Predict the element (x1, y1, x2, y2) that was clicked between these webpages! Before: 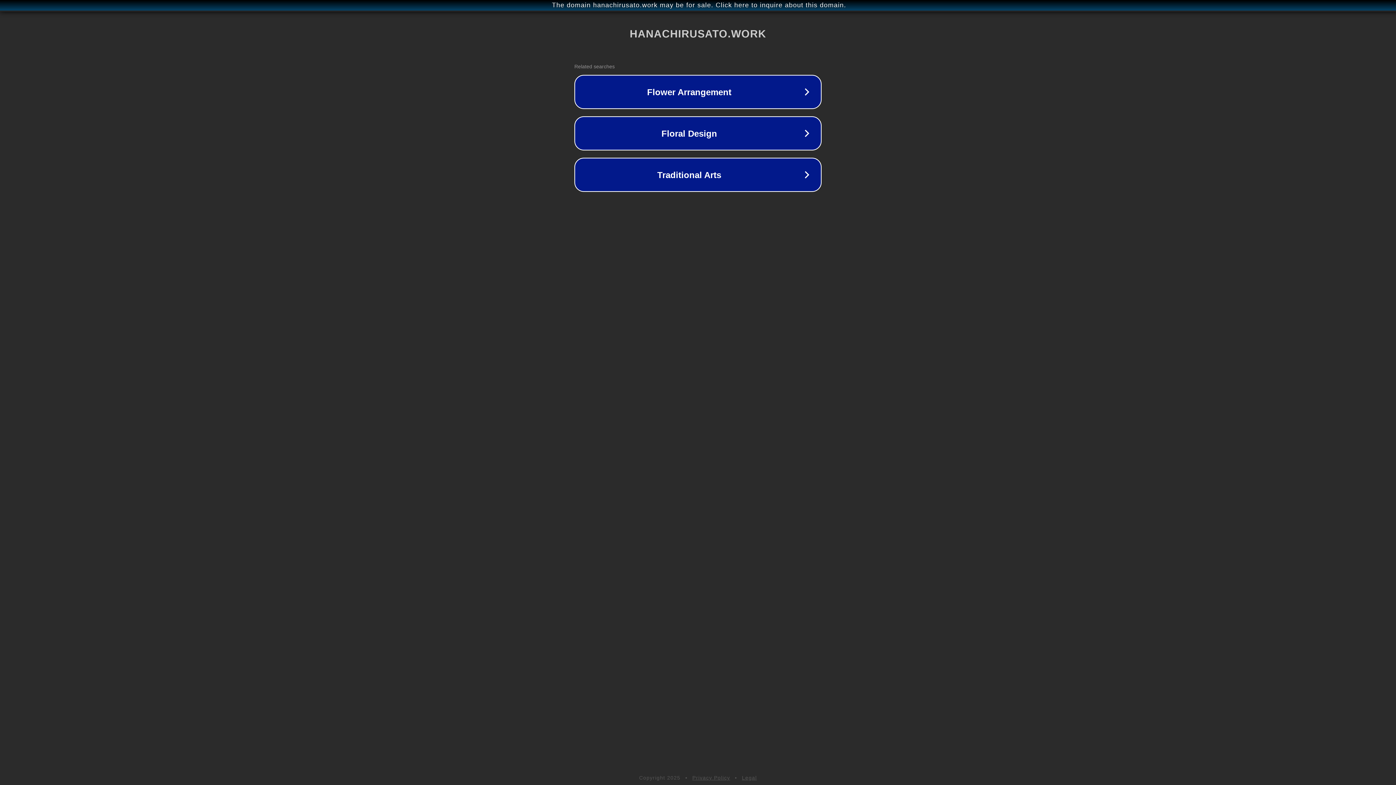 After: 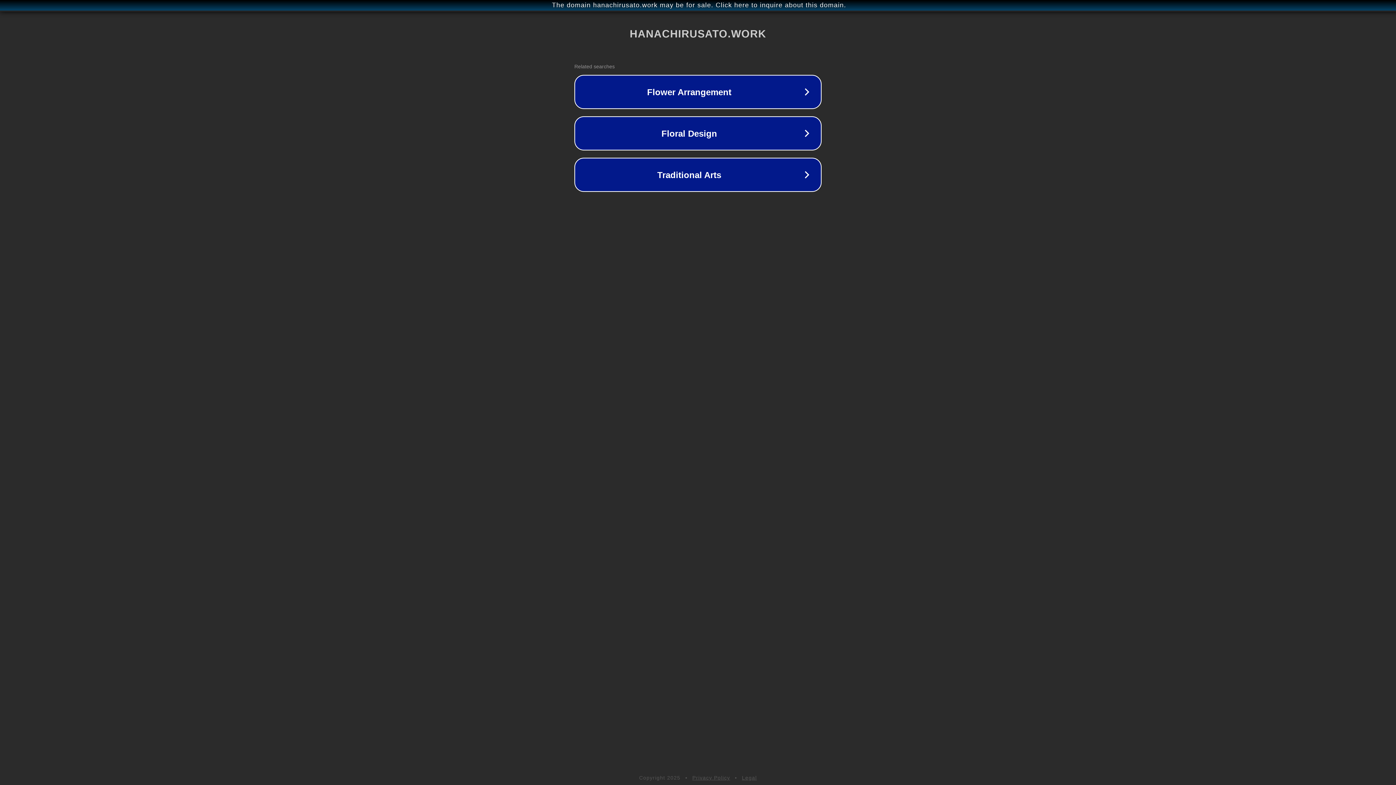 Action: bbox: (692, 775, 730, 781) label: Privacy Policy